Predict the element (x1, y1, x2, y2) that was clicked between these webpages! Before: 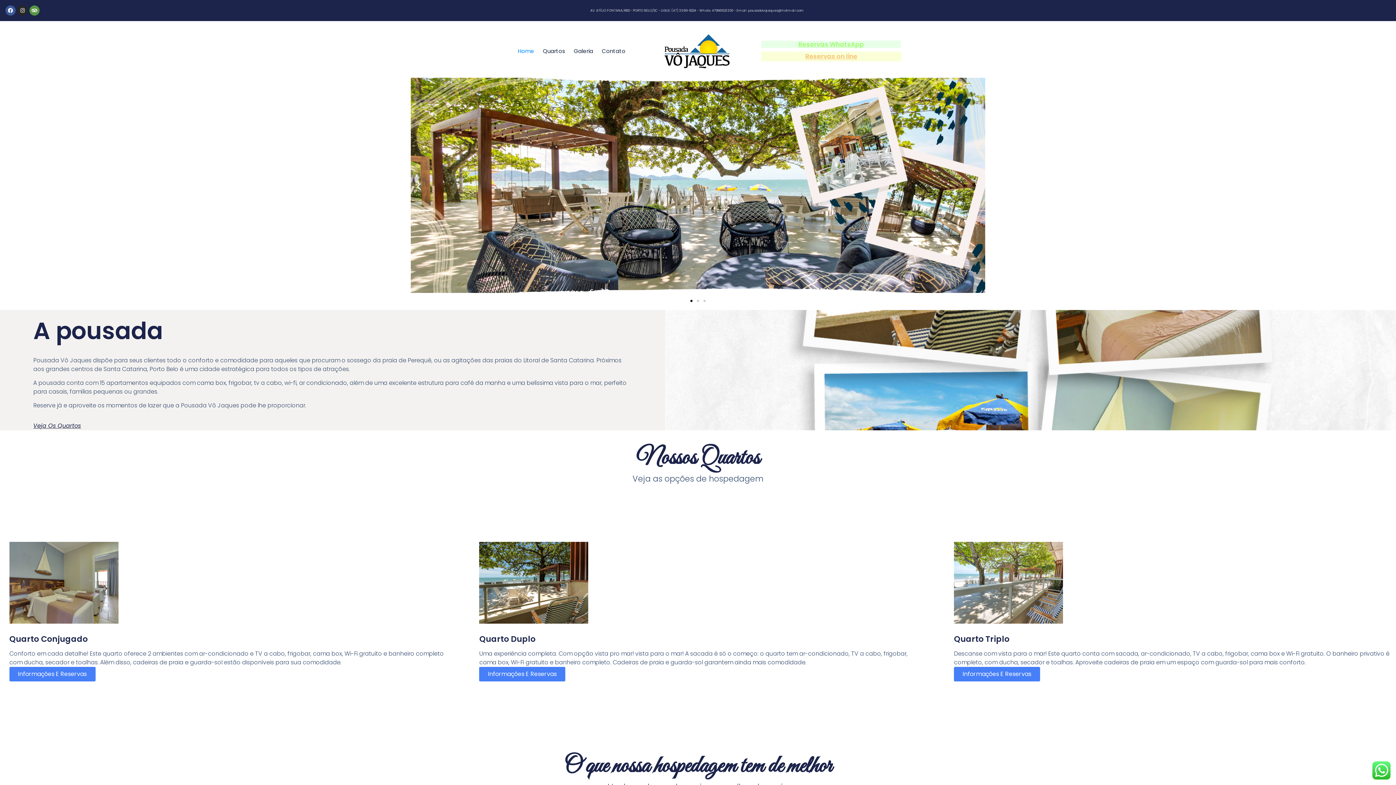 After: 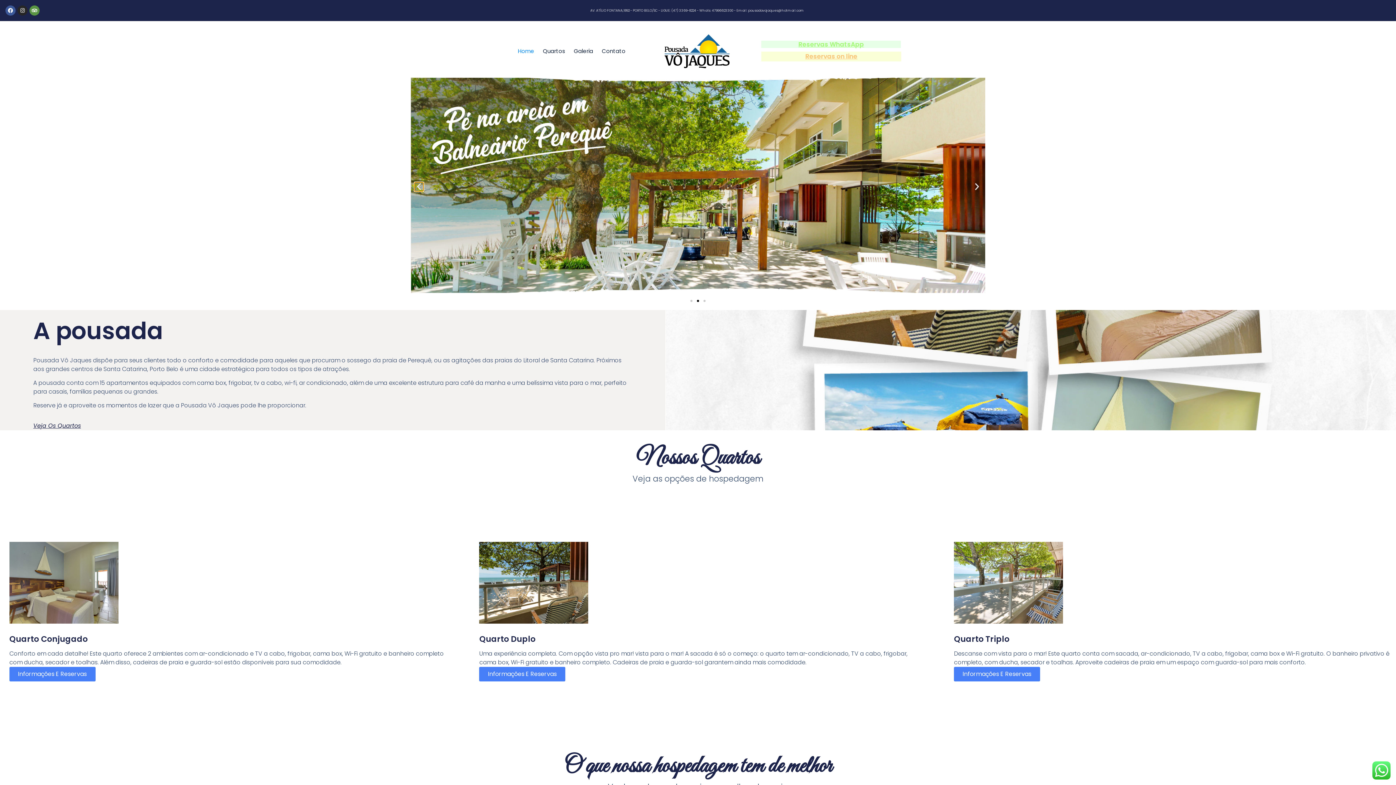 Action: bbox: (414, 182, 423, 191) label: Previous slide